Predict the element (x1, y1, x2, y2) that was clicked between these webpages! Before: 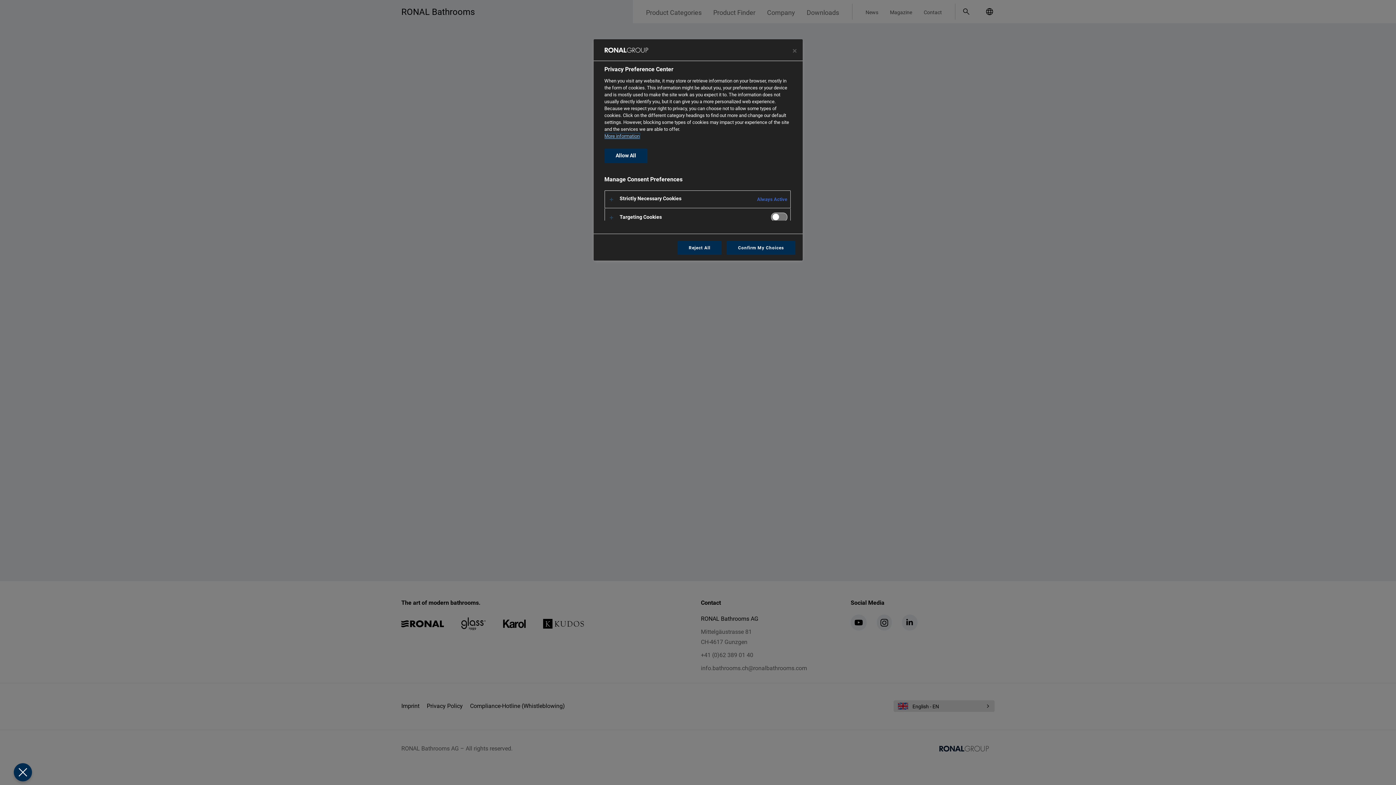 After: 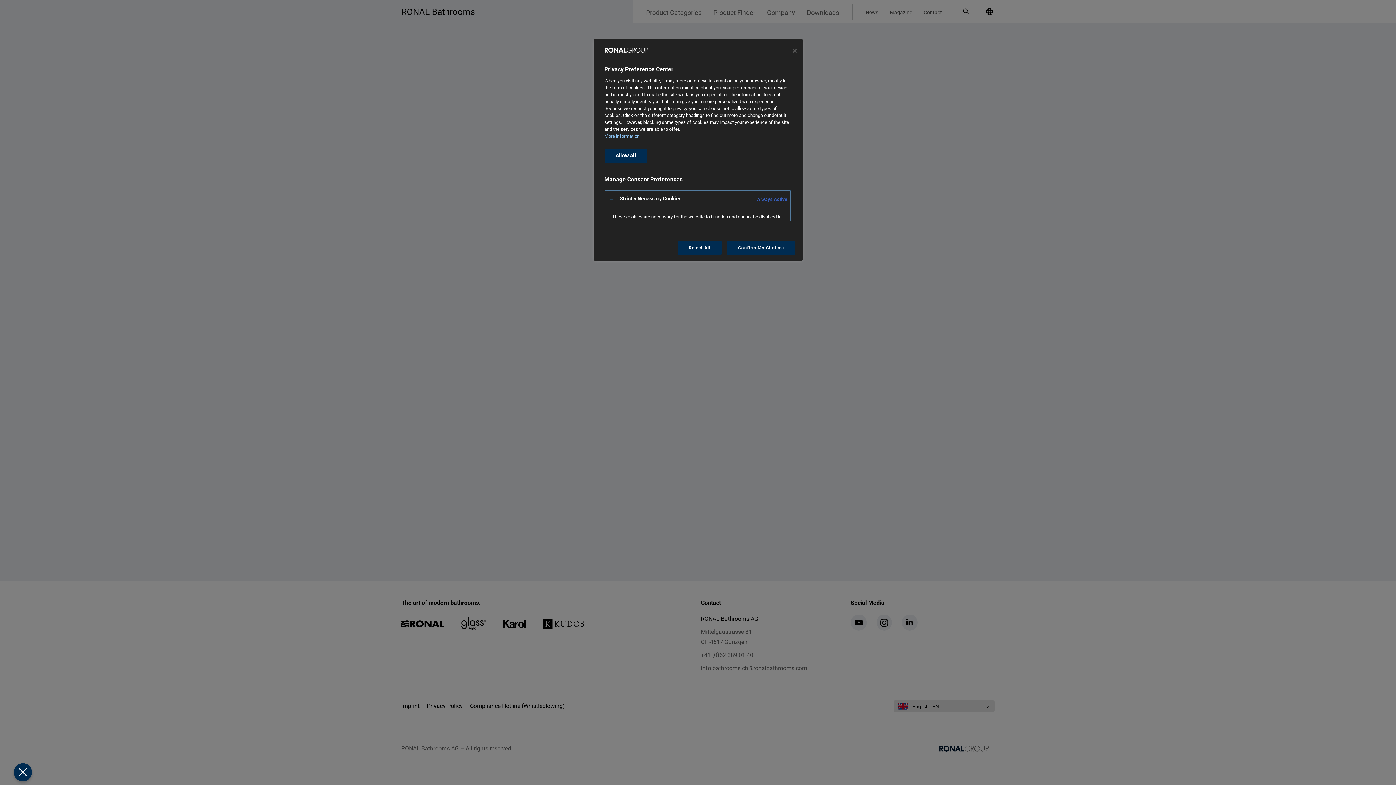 Action: bbox: (604, 190, 790, 208)